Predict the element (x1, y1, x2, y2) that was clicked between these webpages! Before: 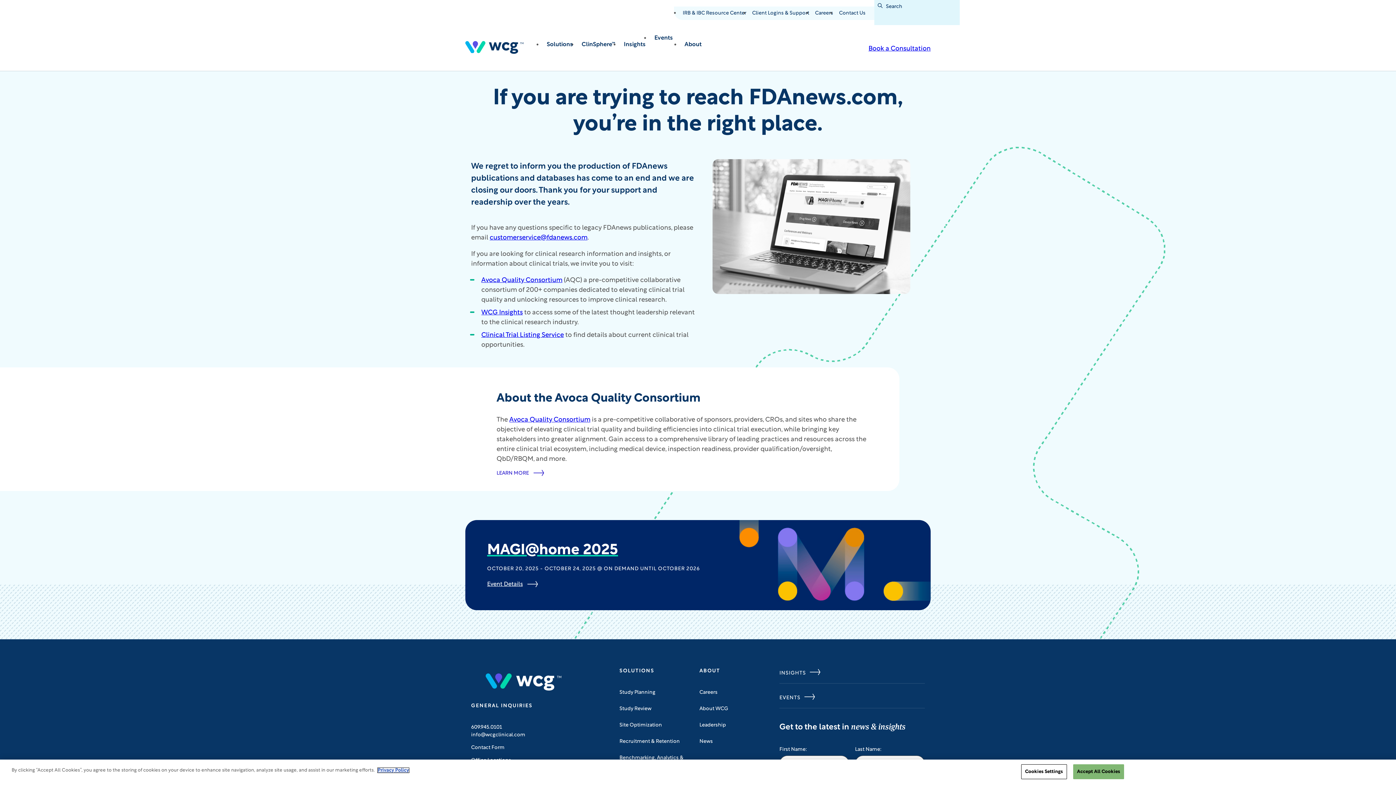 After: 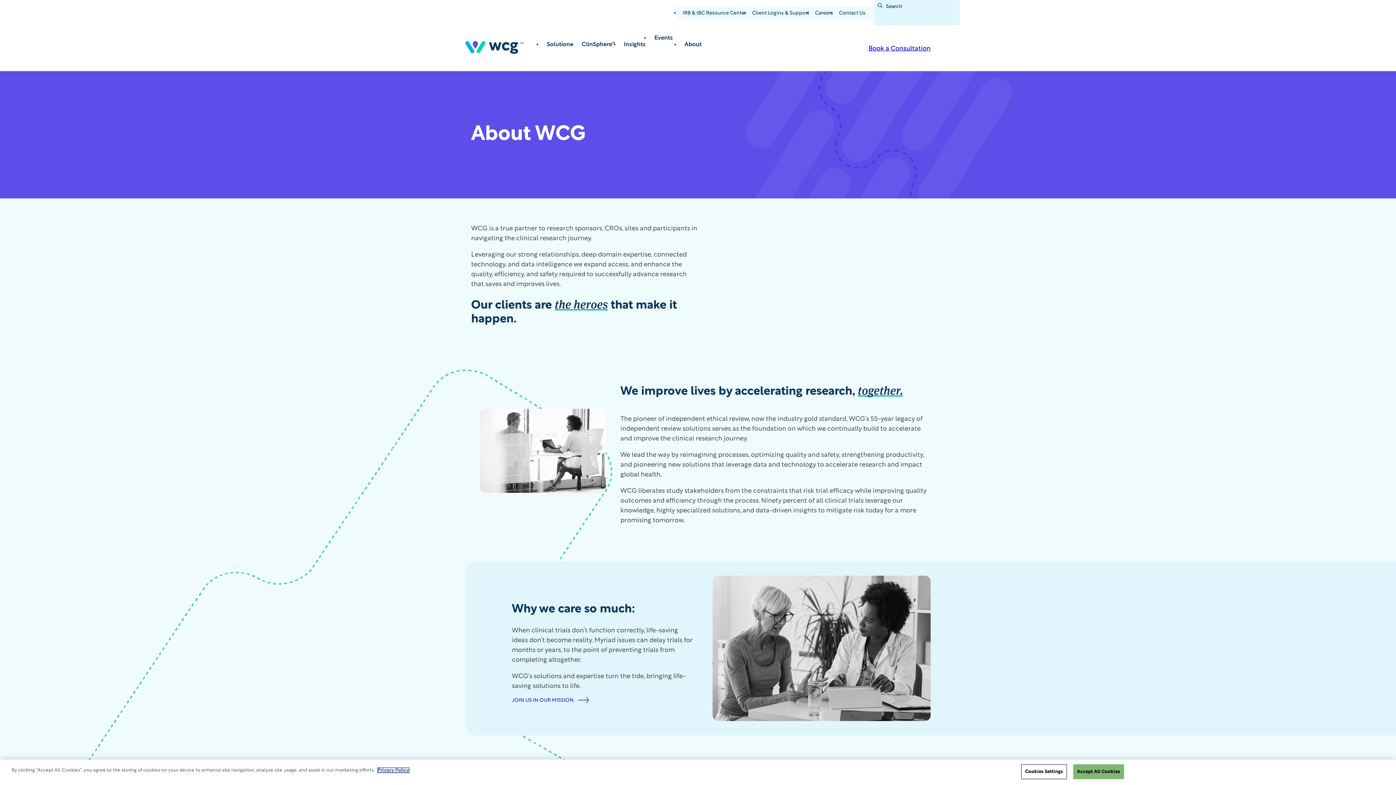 Action: label: About WCG bbox: (699, 705, 728, 713)